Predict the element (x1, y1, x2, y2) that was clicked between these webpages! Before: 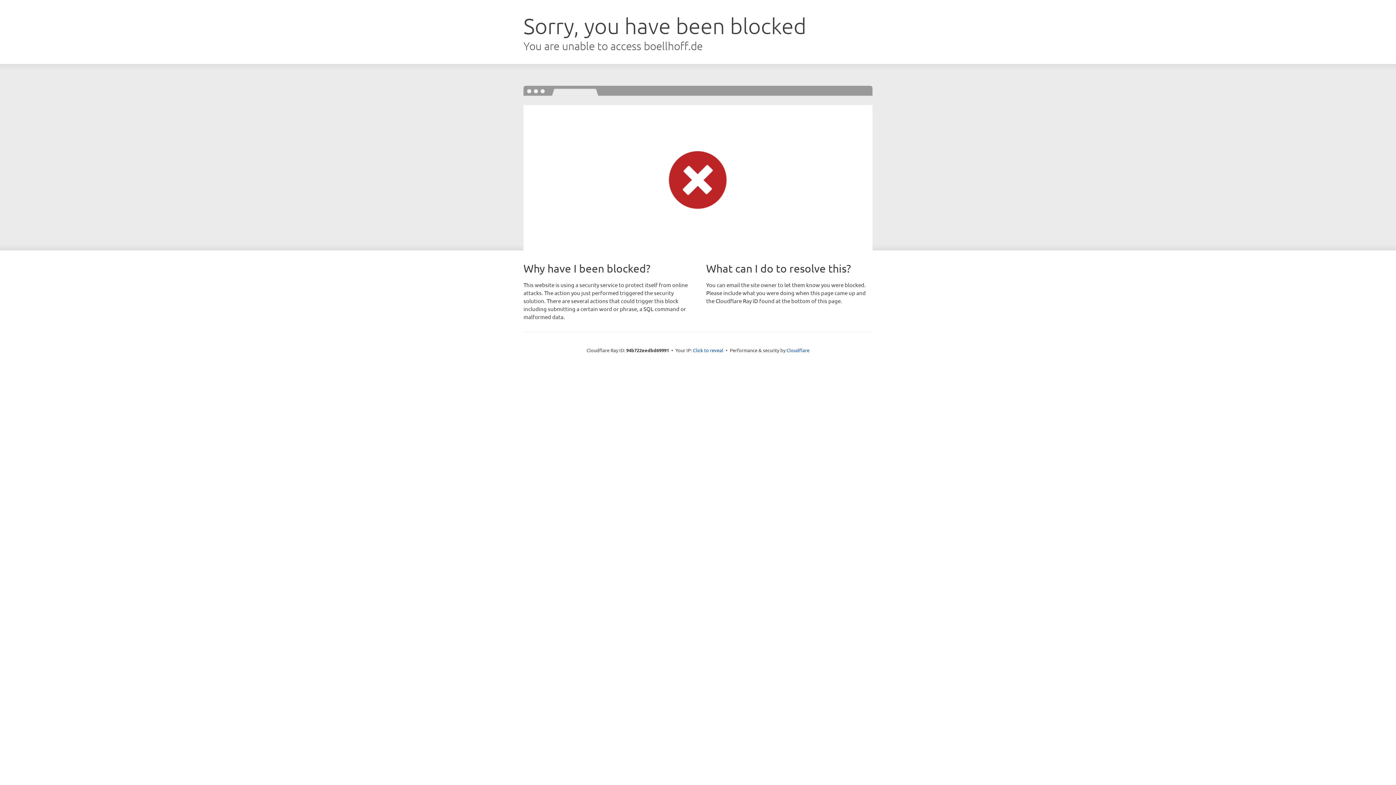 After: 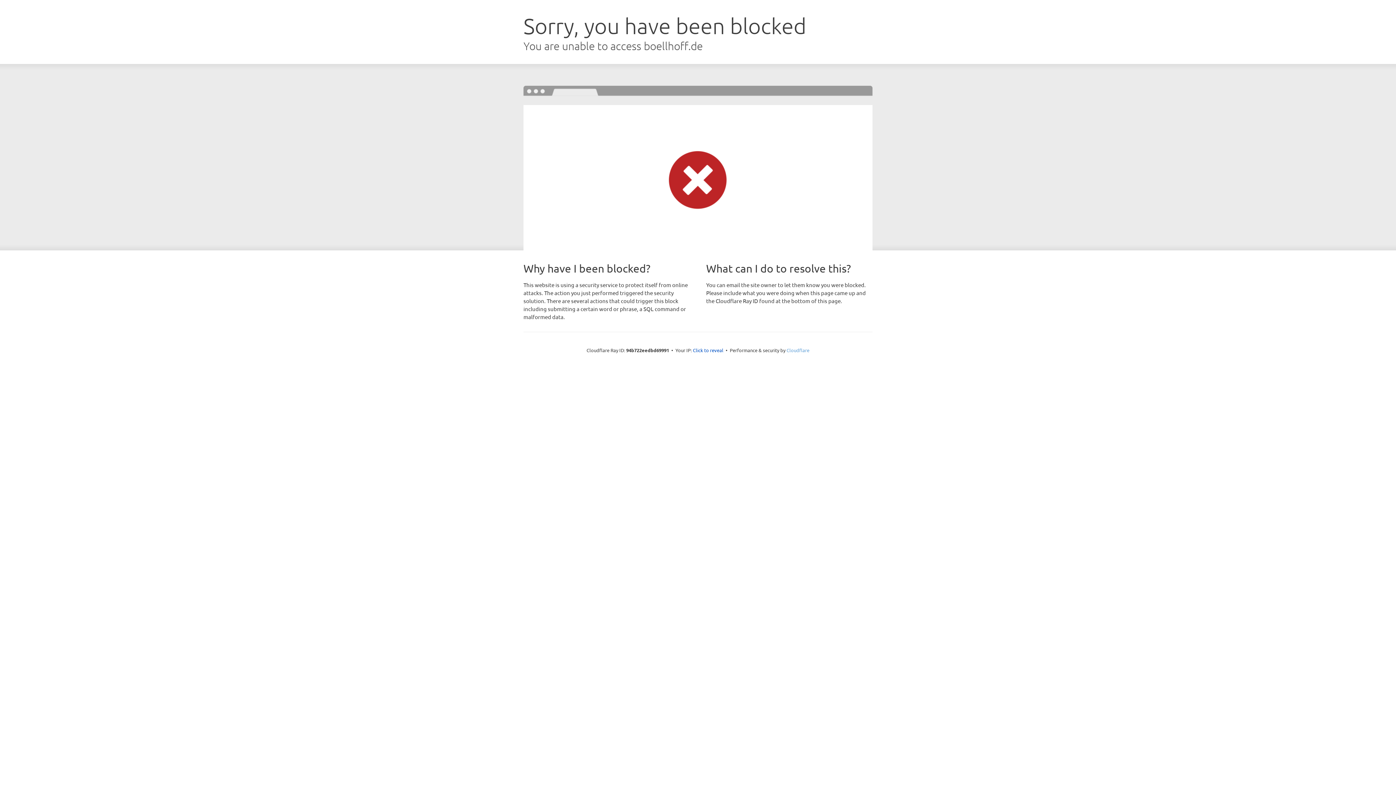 Action: label: Cloudflare bbox: (786, 347, 809, 353)